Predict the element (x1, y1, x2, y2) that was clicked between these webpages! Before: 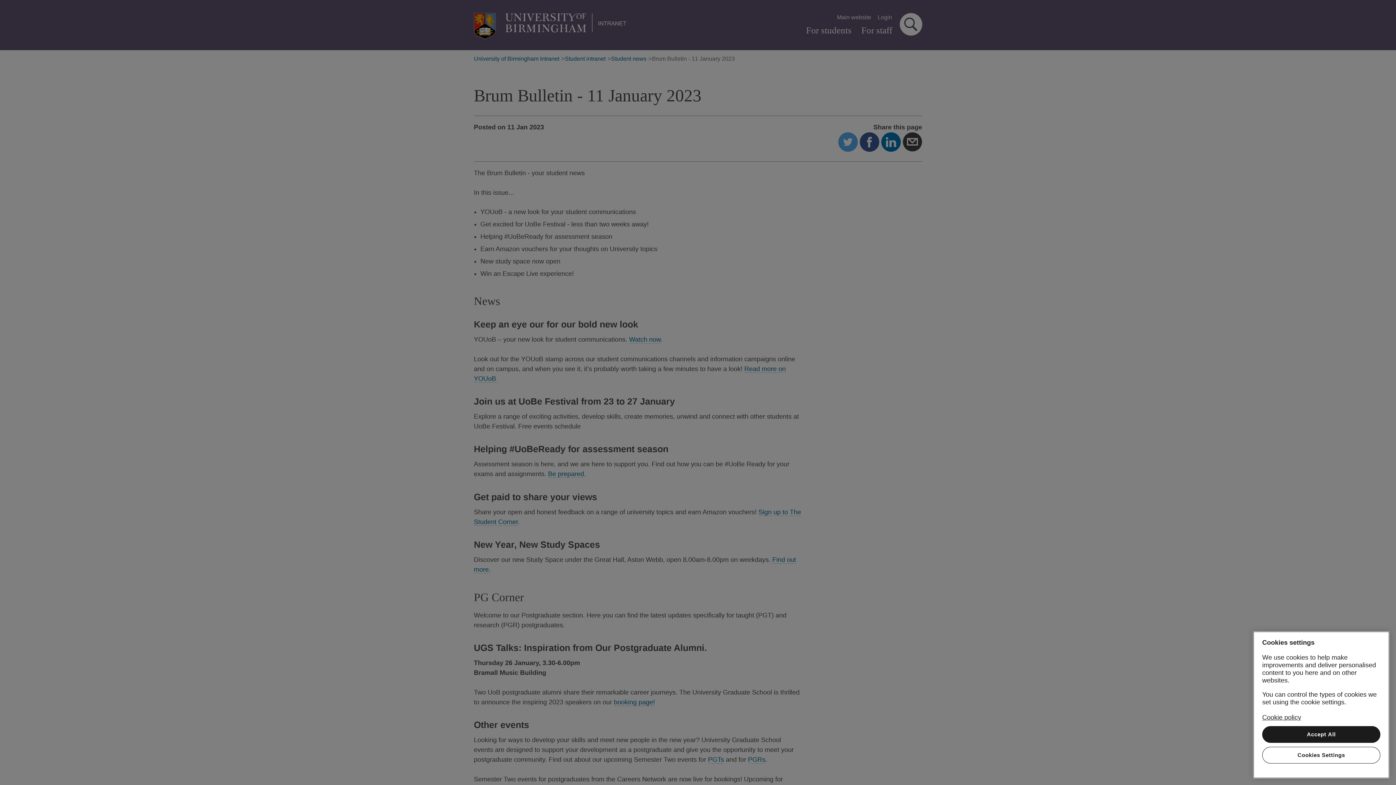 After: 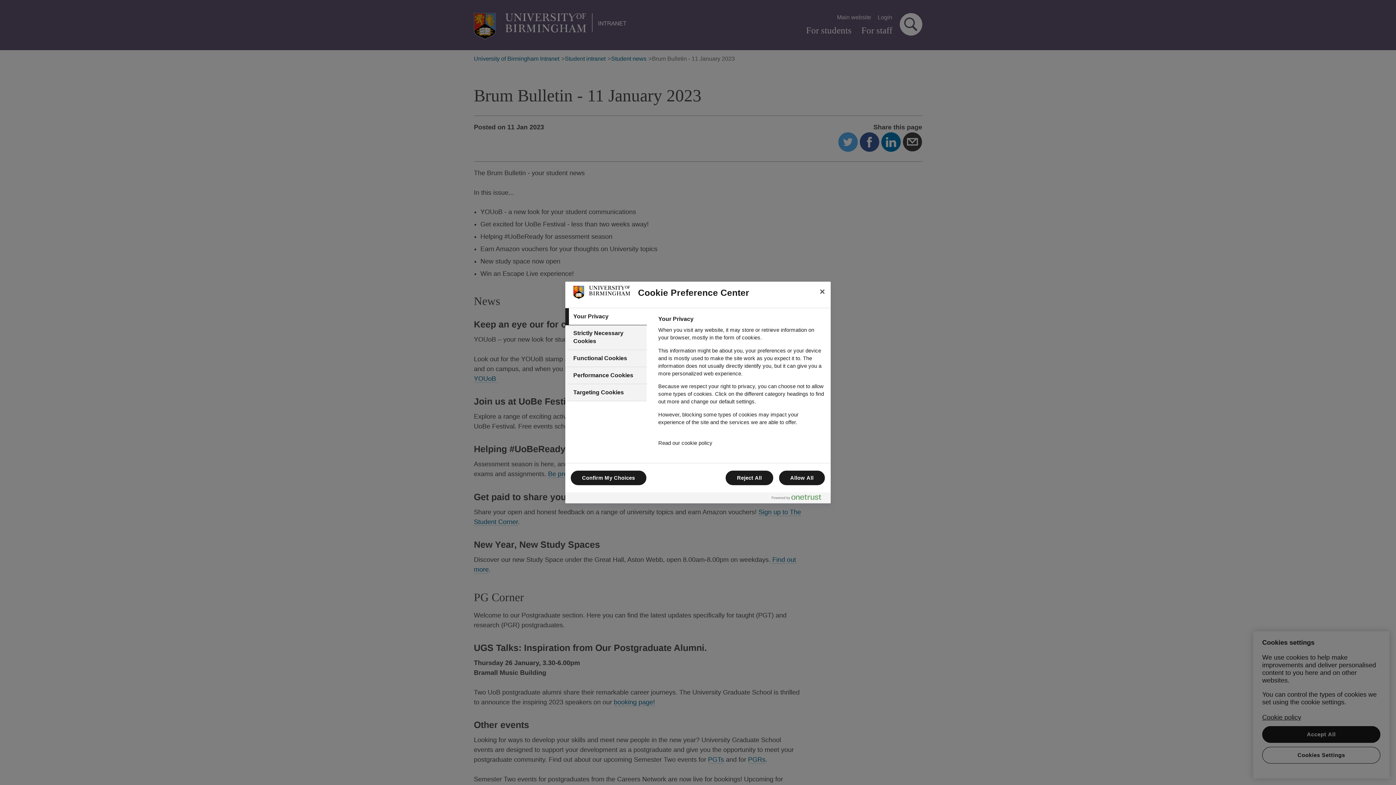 Action: label: Cookies Settings bbox: (1262, 747, 1380, 764)